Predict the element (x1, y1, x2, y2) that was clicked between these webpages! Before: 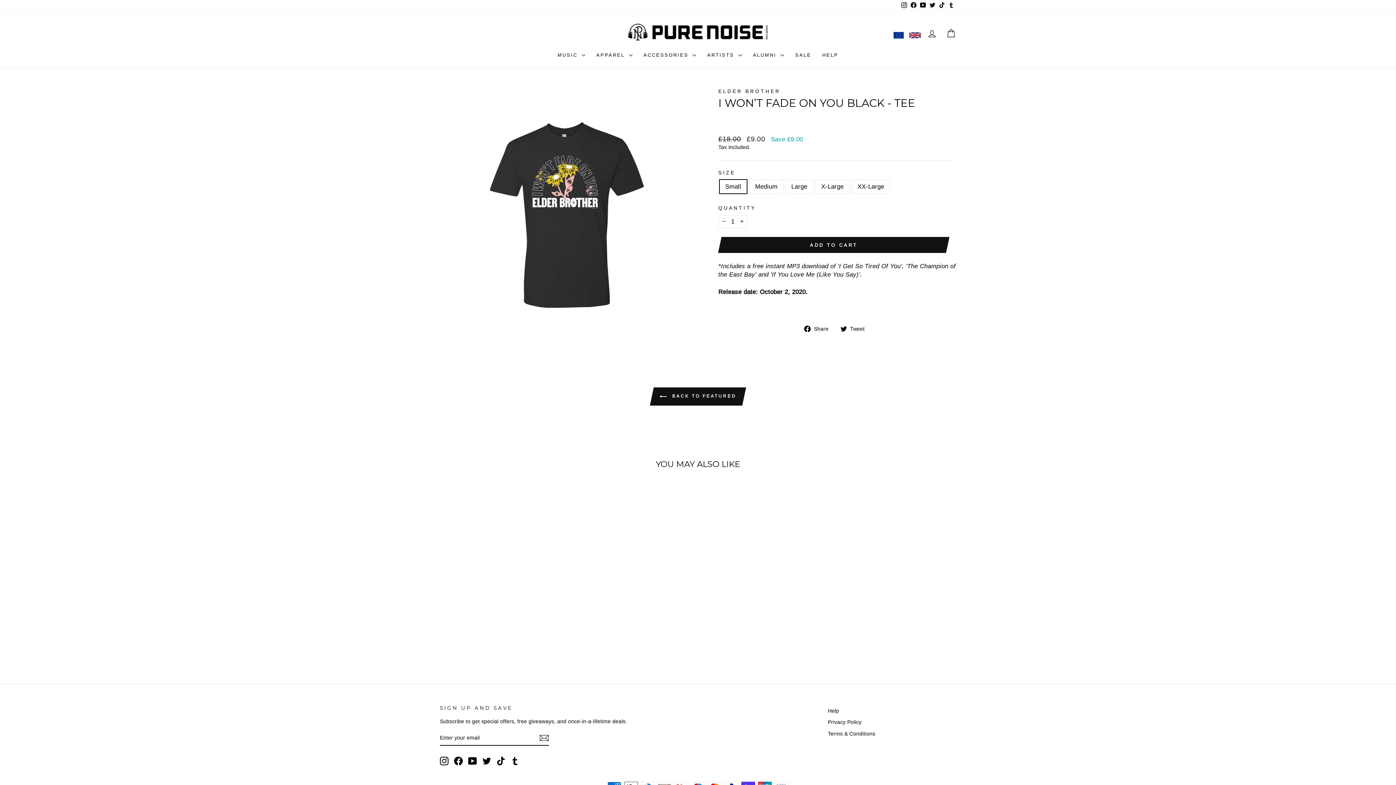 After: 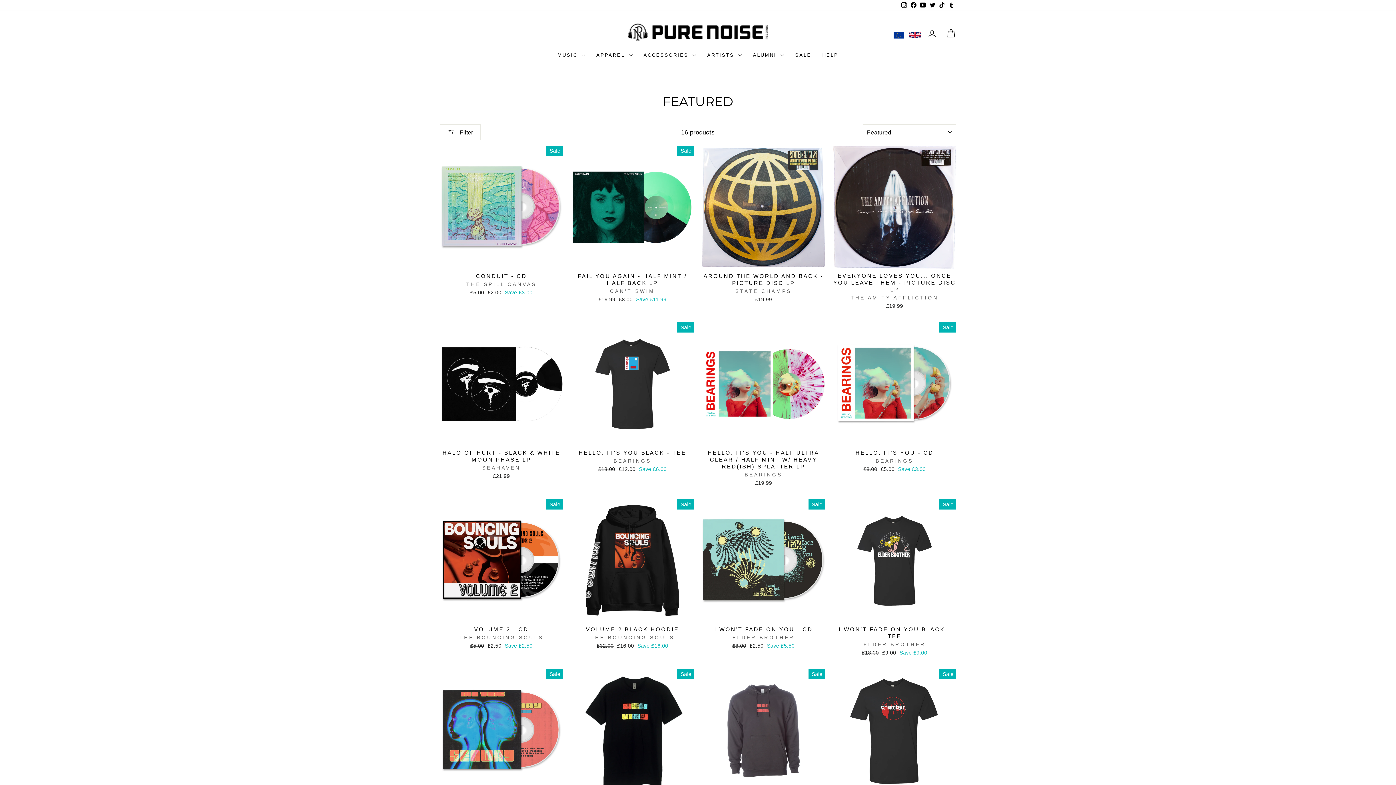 Action: label:  BACK TO FEATURED bbox: (653, 387, 742, 405)